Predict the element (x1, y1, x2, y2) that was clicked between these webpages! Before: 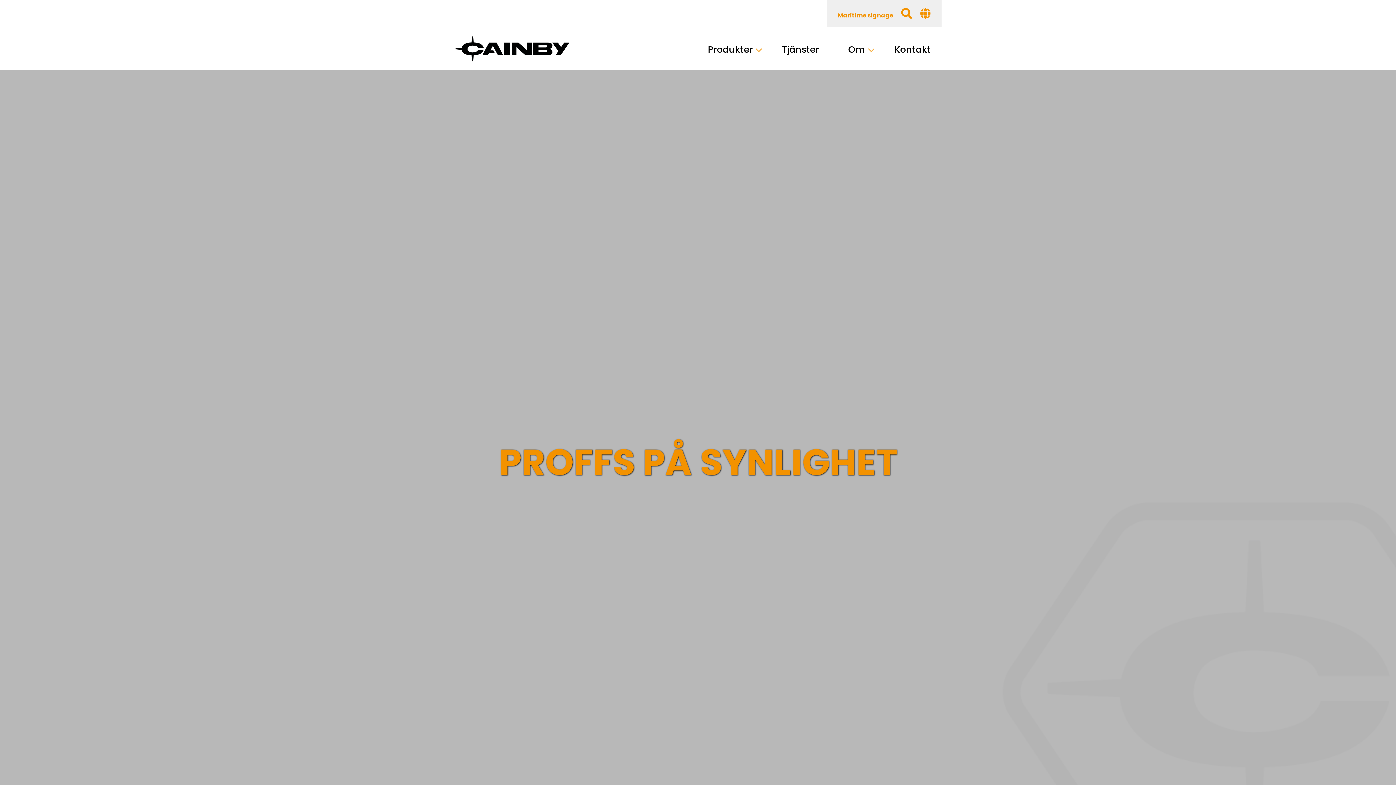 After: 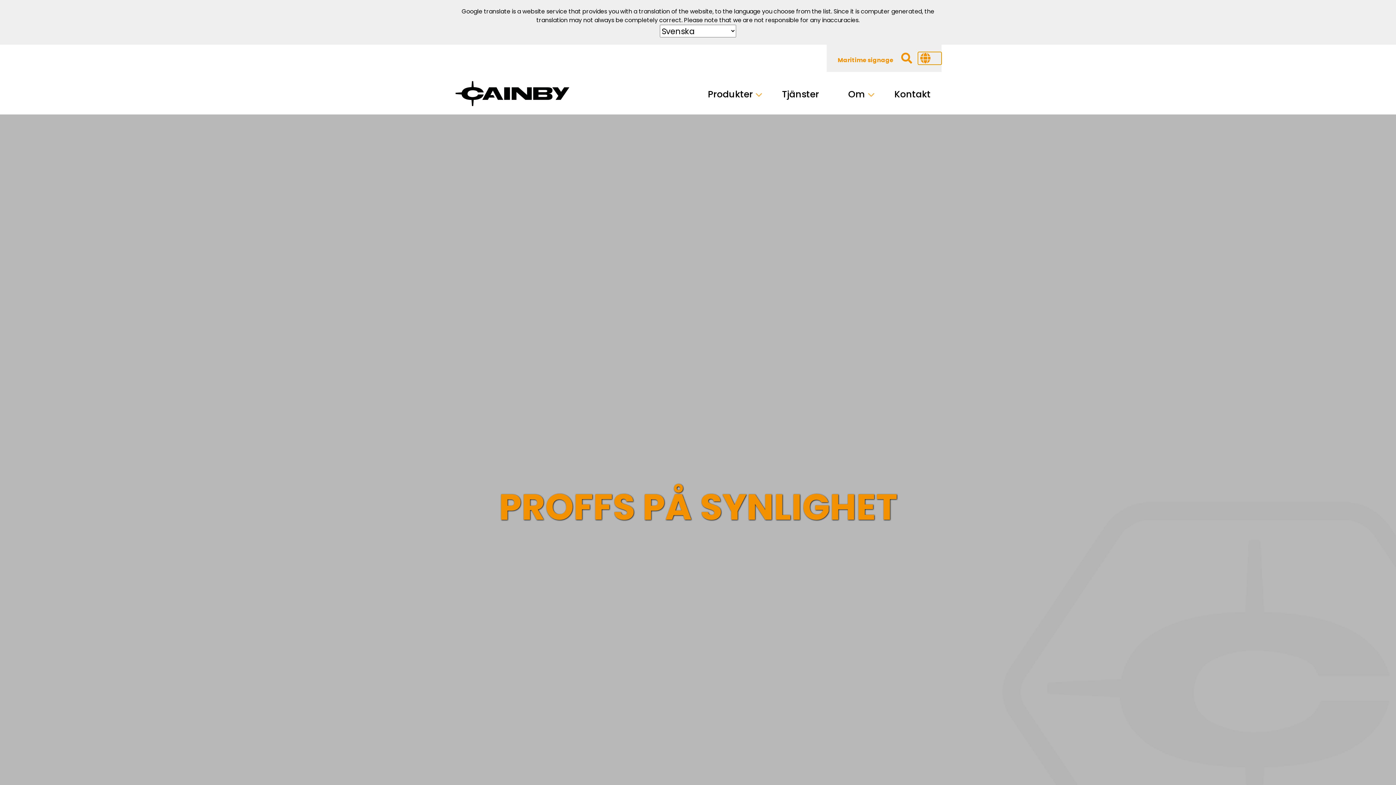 Action: bbox: (918, 7, 941, 20)